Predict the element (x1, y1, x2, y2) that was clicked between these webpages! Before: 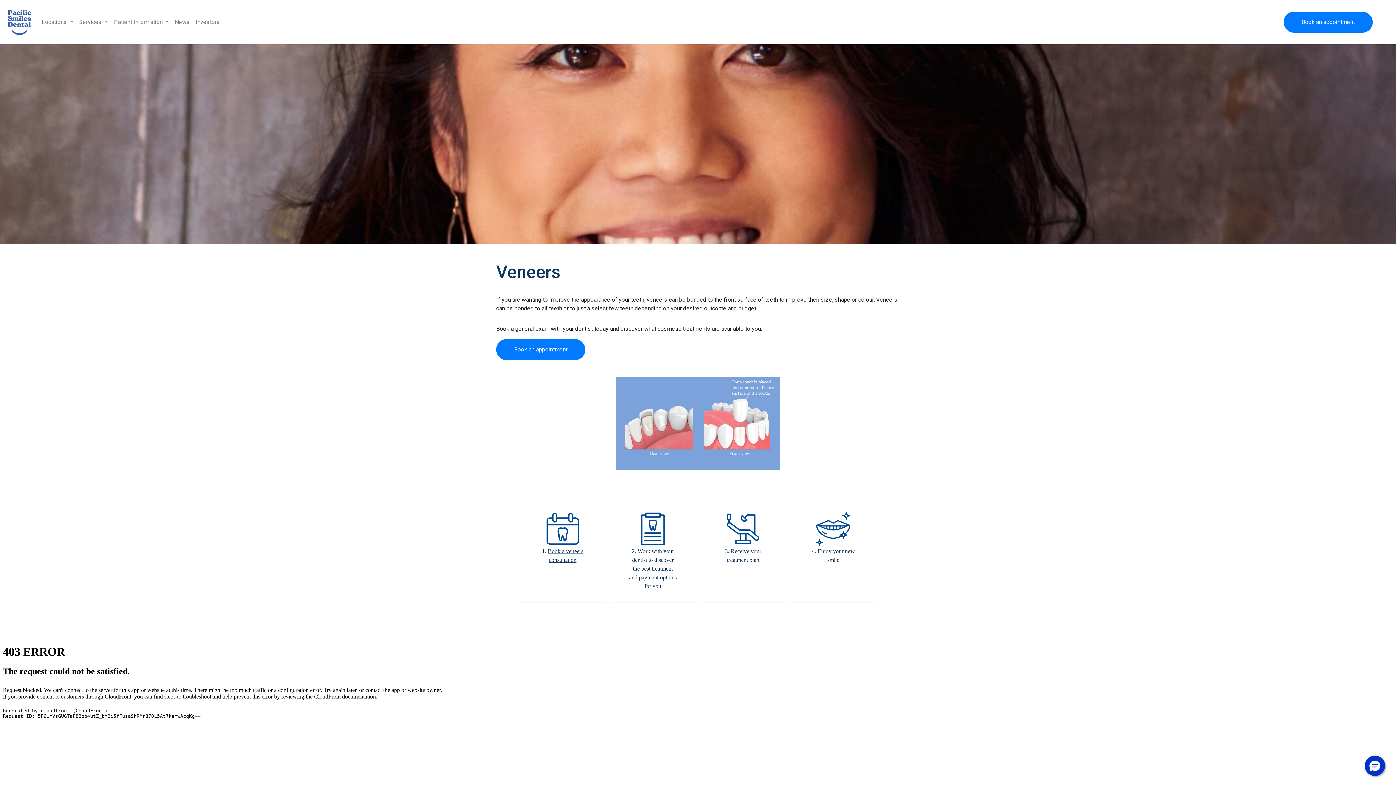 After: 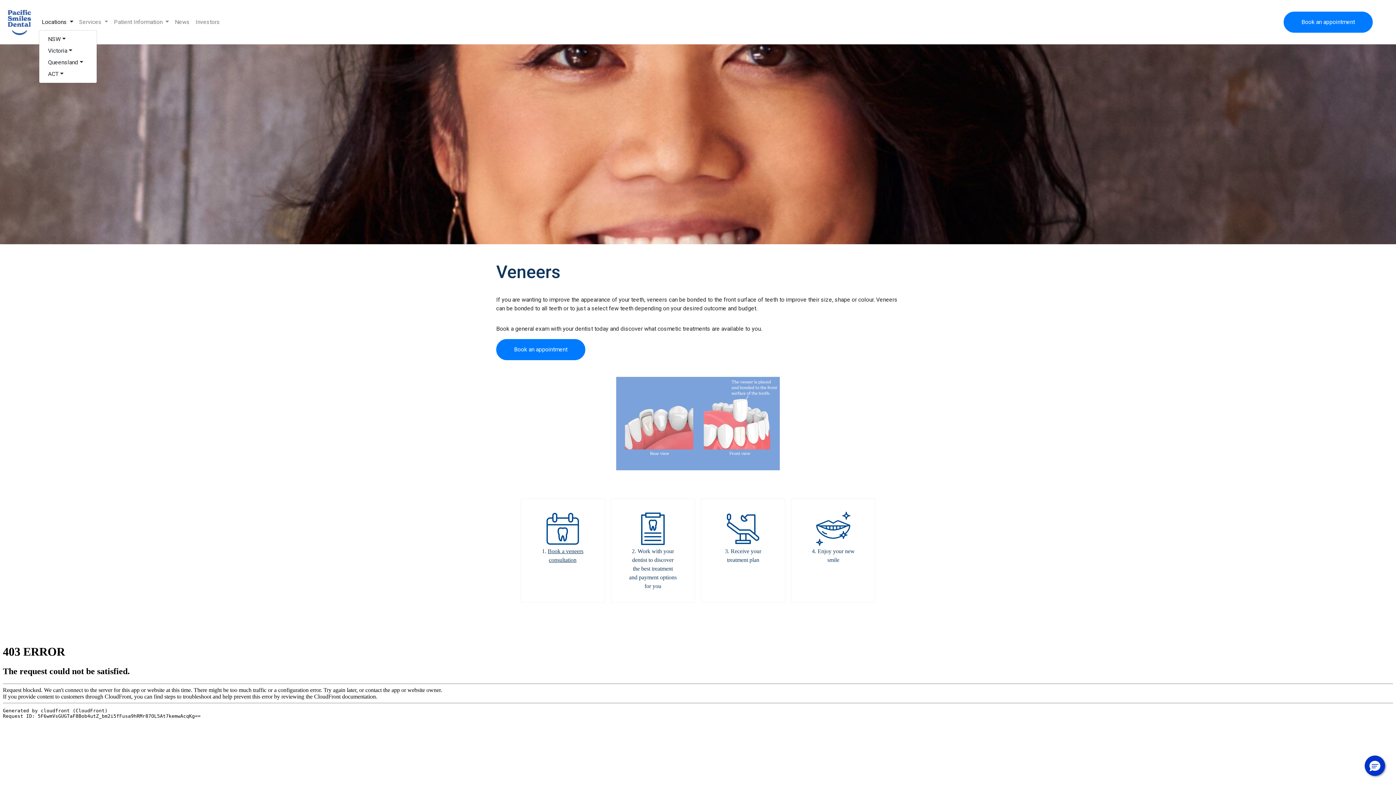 Action: label: Locations  bbox: (38, 14, 76, 29)